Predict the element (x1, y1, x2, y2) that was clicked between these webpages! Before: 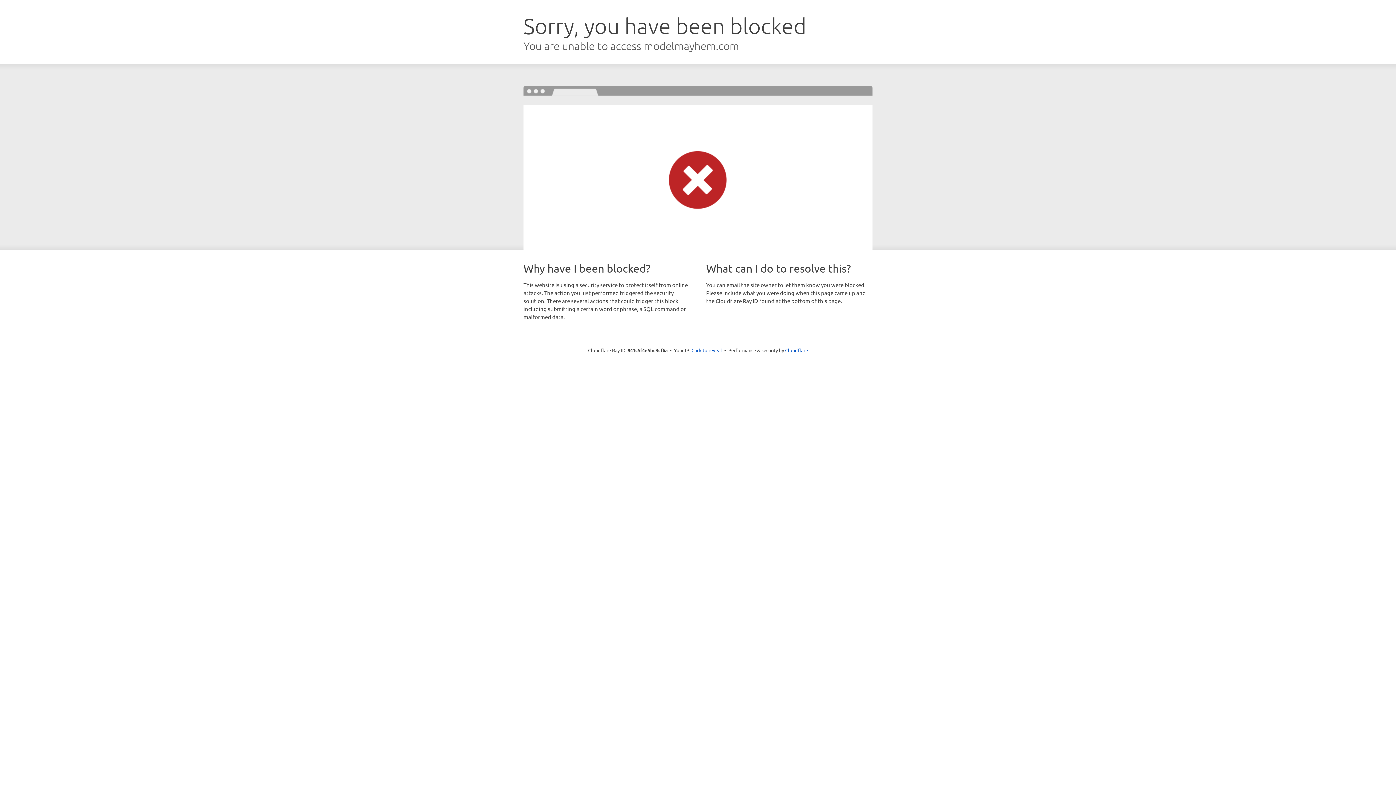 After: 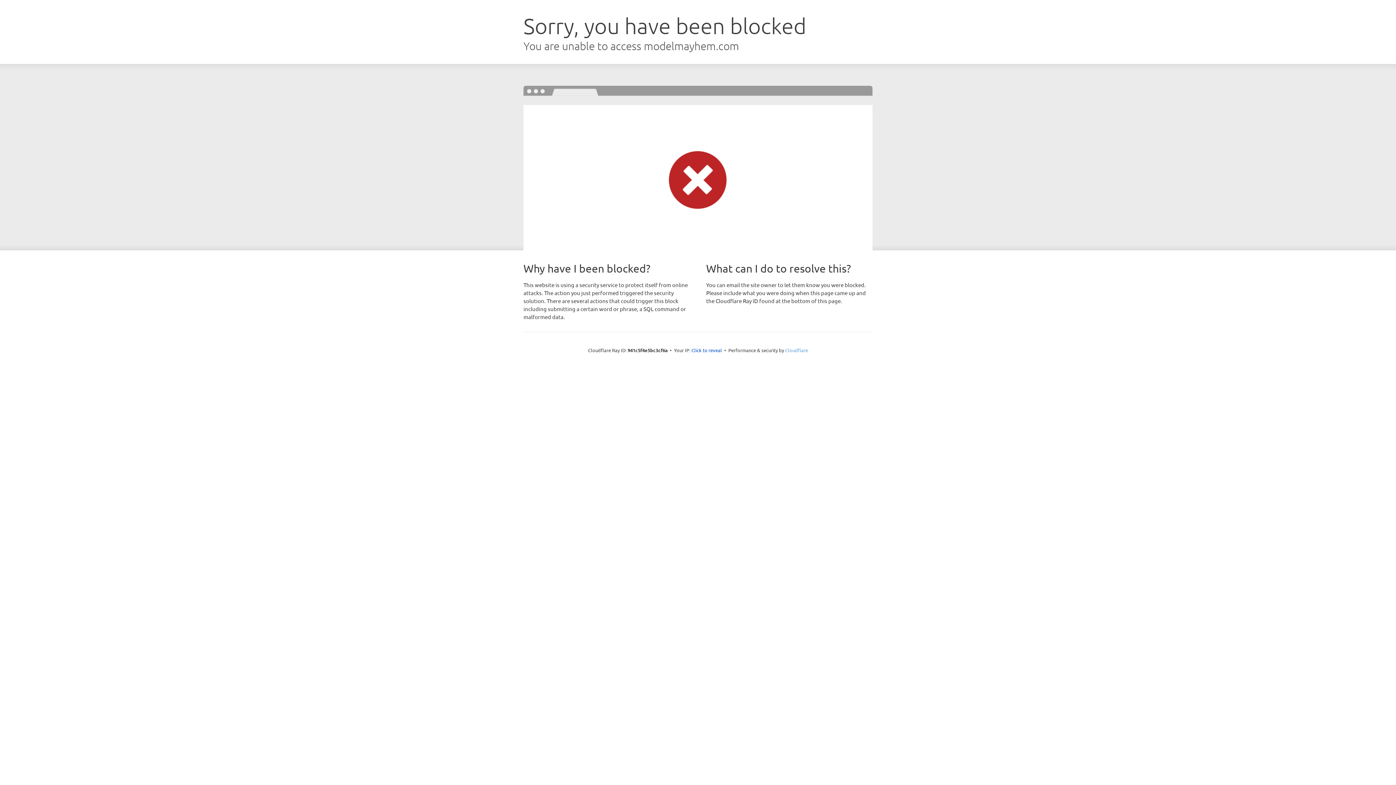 Action: label: Cloudflare bbox: (785, 347, 808, 353)